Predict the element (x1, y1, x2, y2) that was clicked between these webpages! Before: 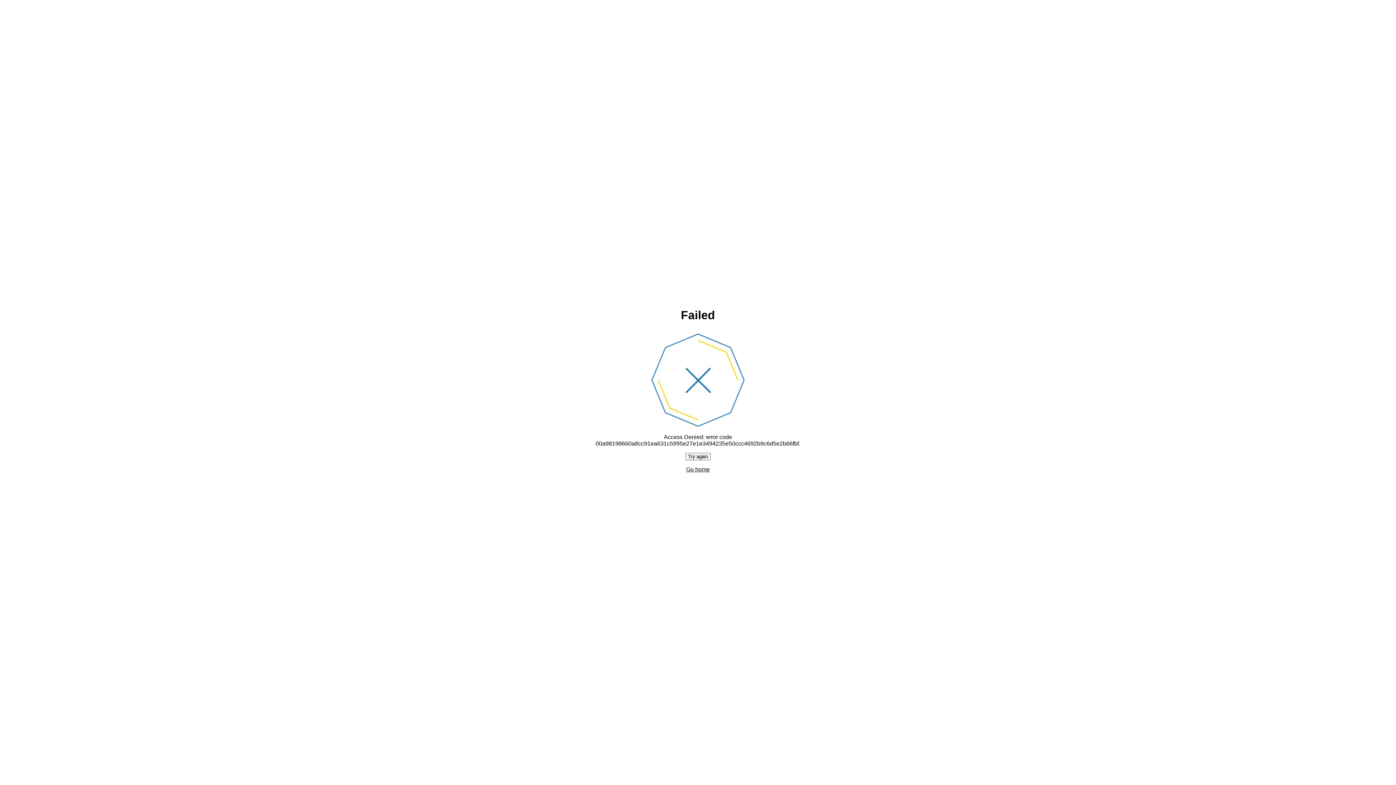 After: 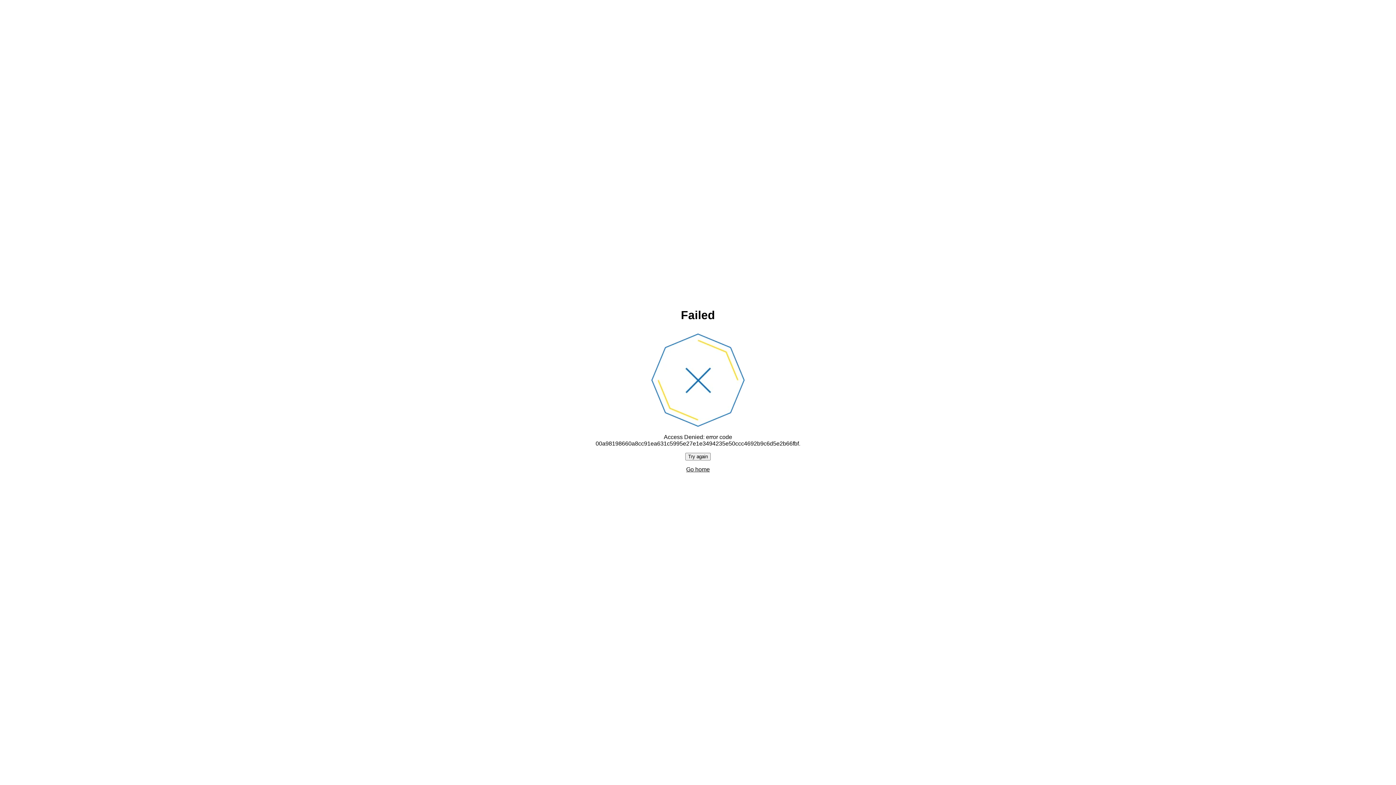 Action: bbox: (686, 466, 710, 472) label: Go home